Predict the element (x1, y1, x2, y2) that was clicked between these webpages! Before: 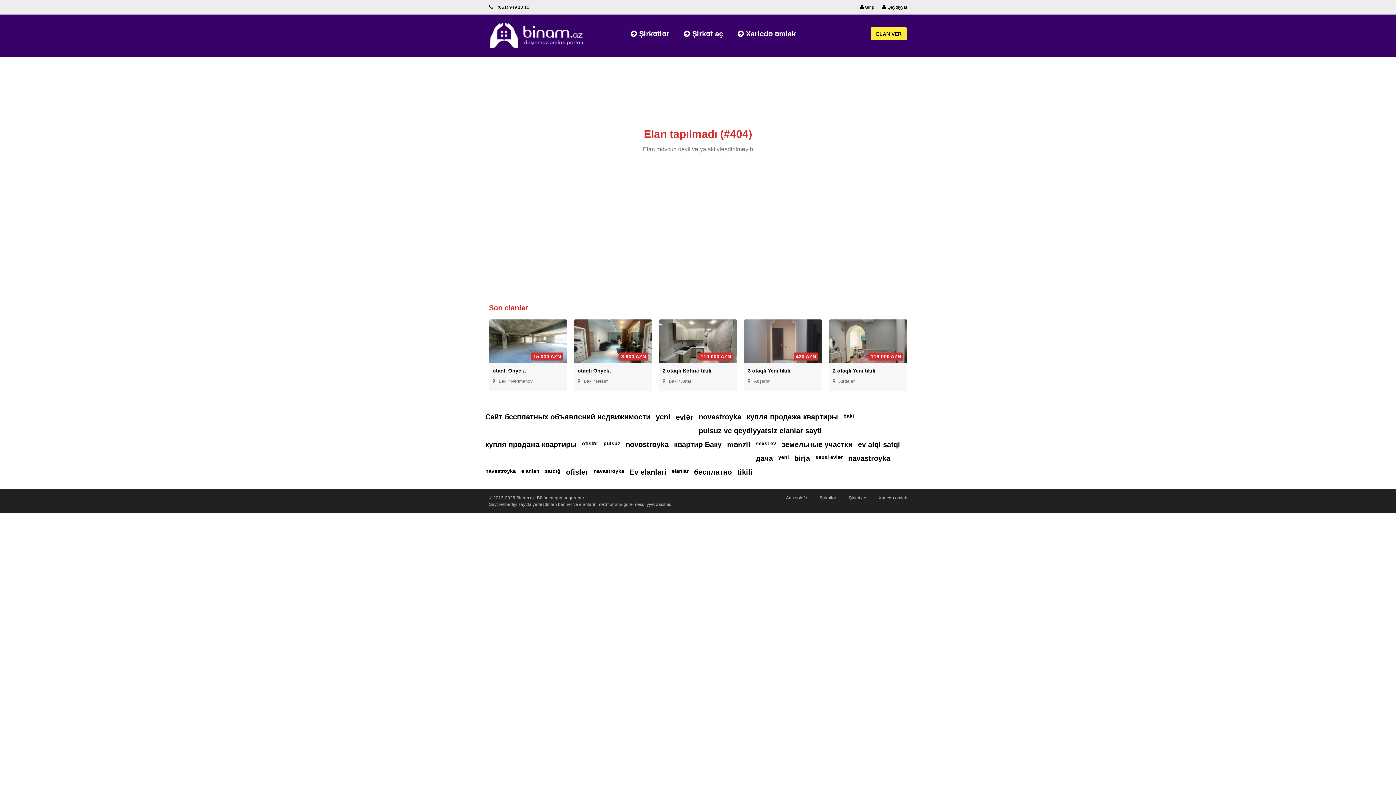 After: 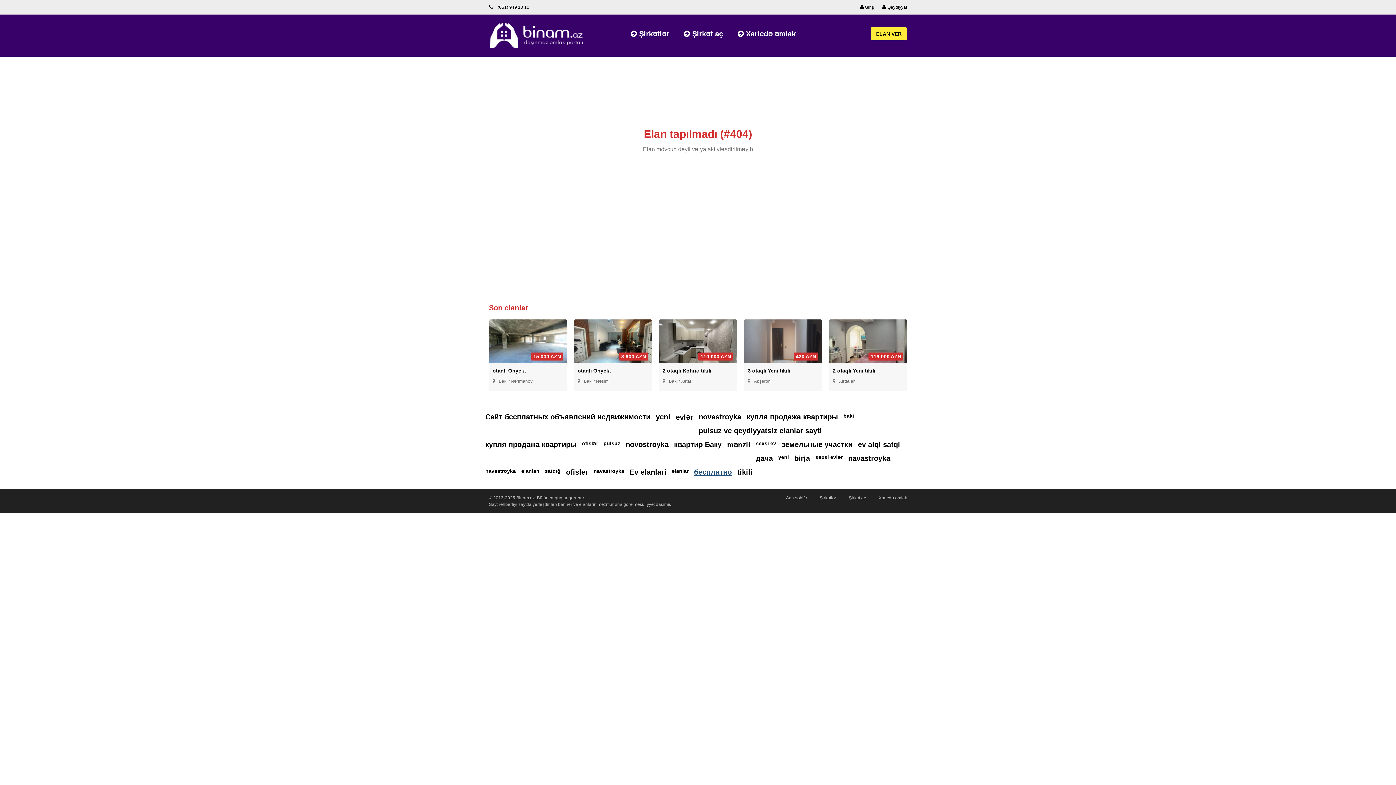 Action: bbox: (694, 468, 732, 476) label: бесплатно